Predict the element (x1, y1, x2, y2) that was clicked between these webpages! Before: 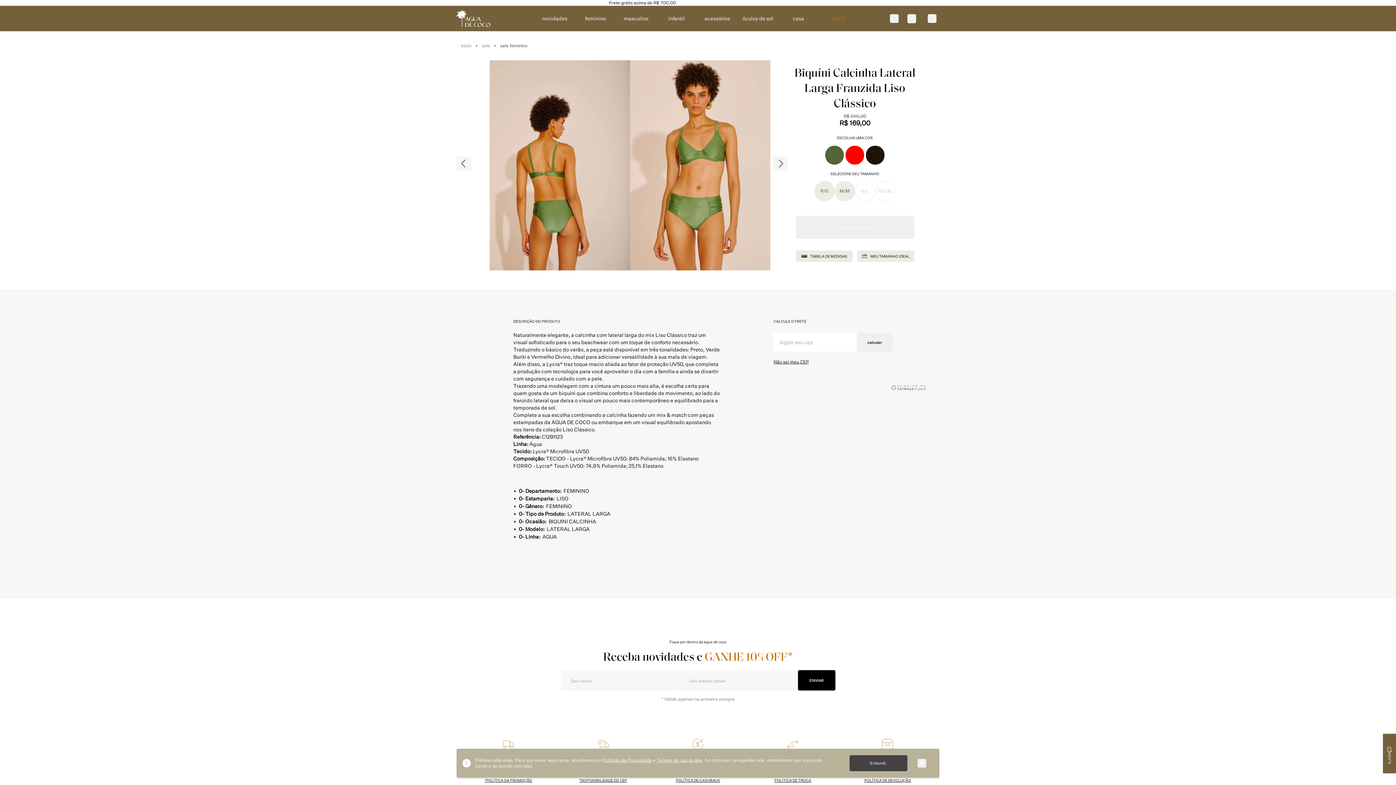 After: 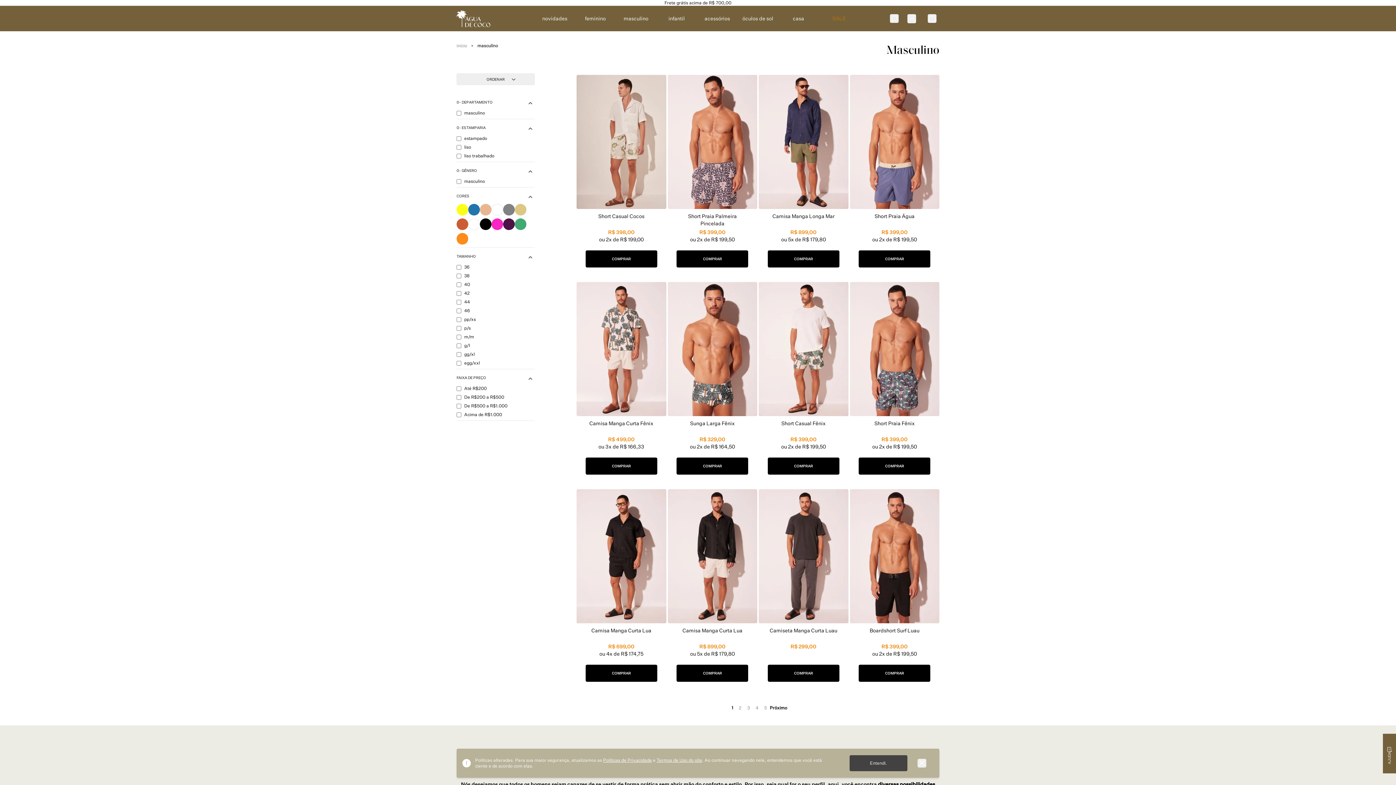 Action: label: masculino bbox: (623, 9, 648, 28)